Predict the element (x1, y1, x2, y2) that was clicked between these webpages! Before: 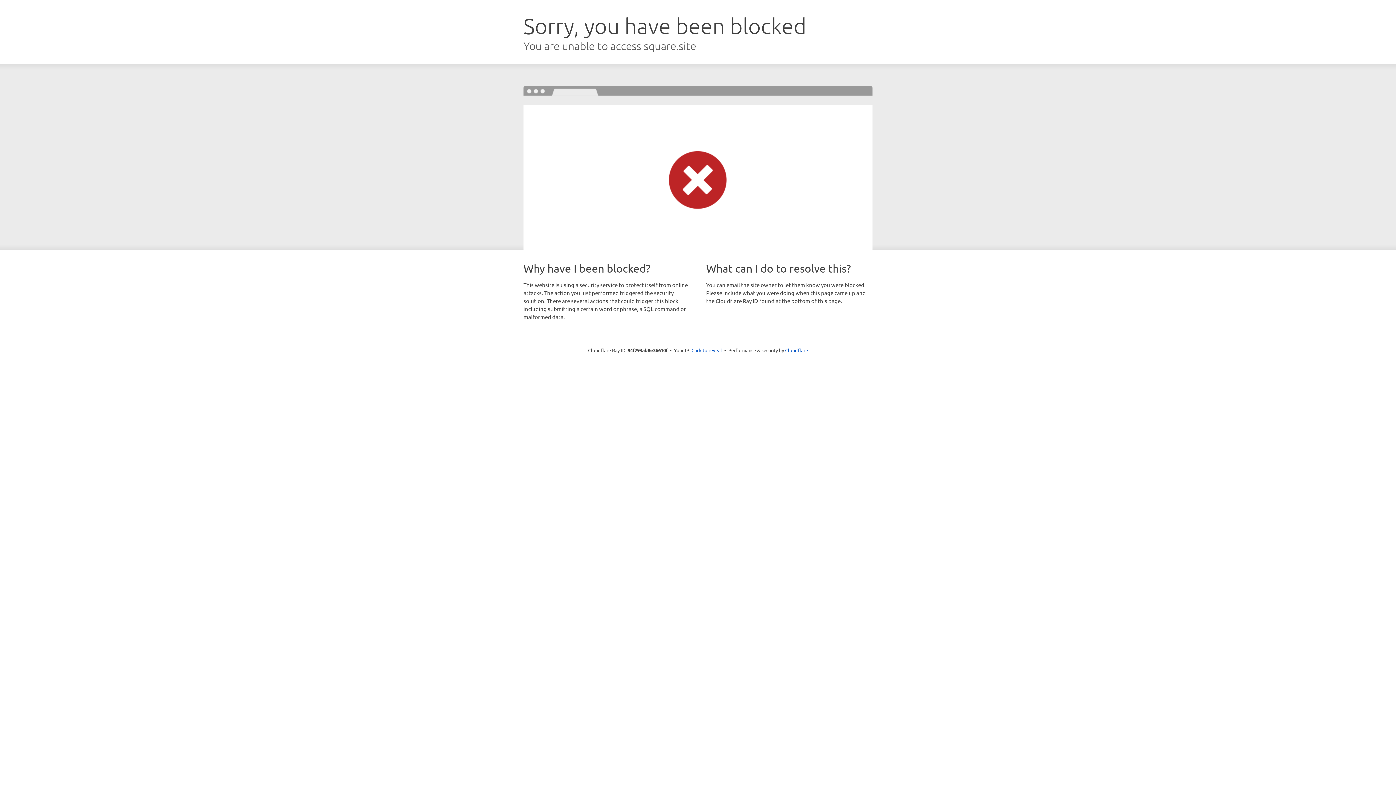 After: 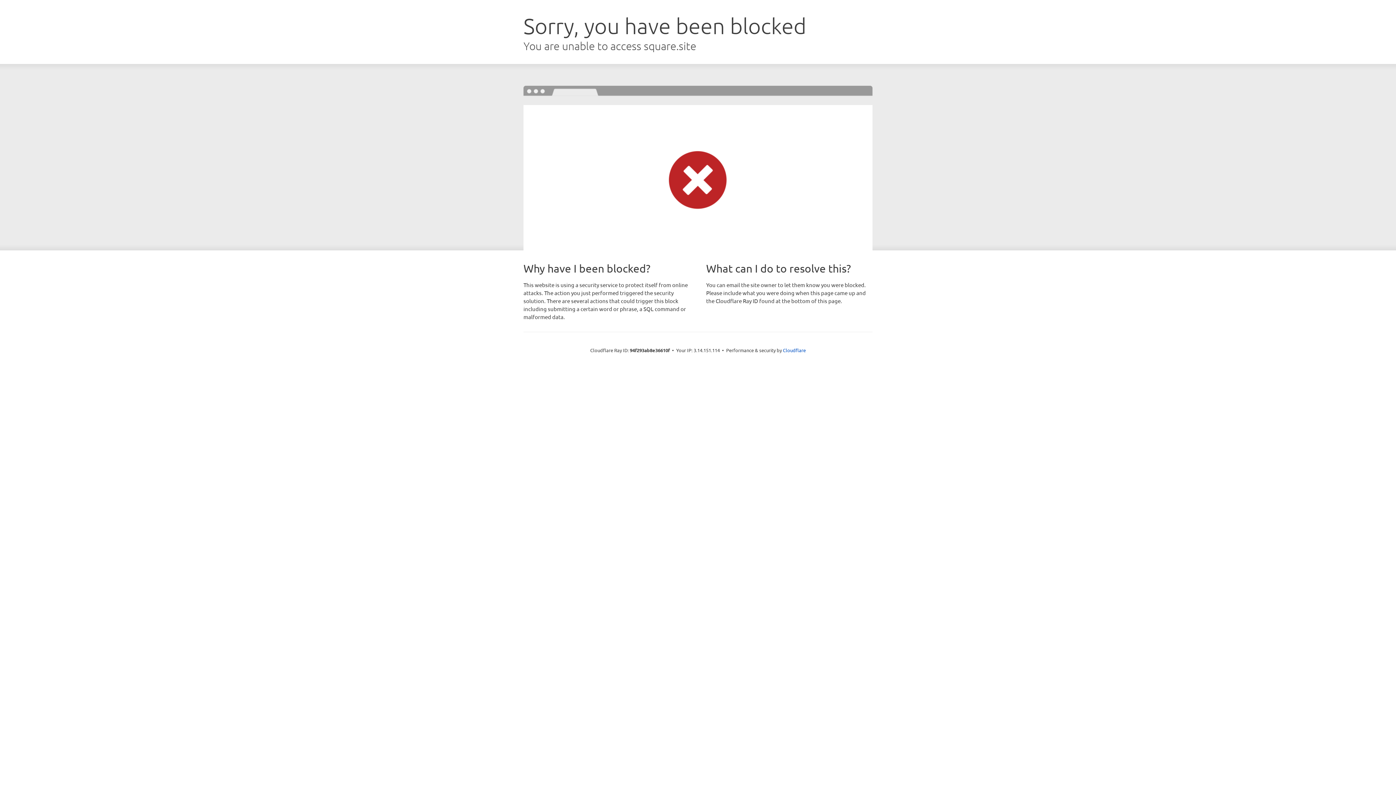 Action: bbox: (691, 346, 722, 353) label: Click to reveal